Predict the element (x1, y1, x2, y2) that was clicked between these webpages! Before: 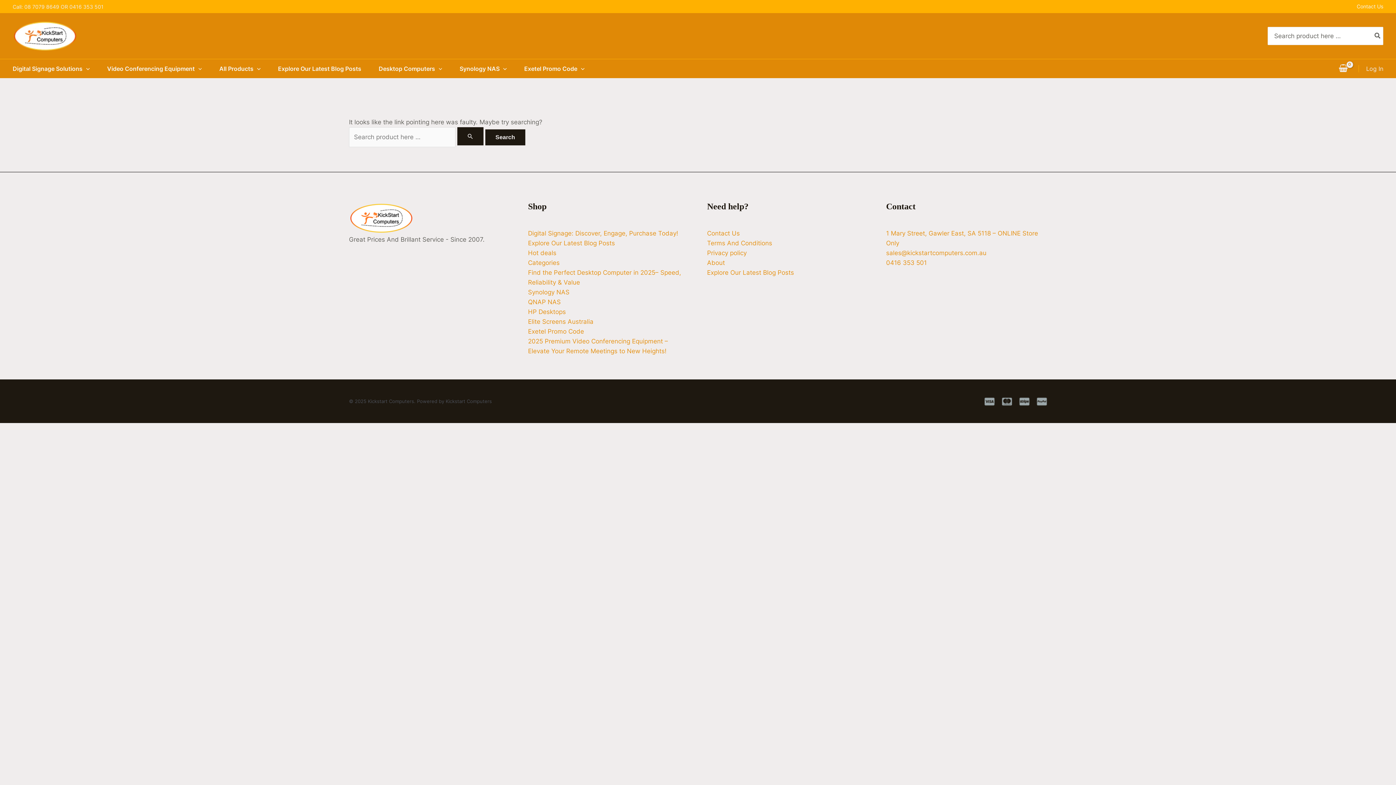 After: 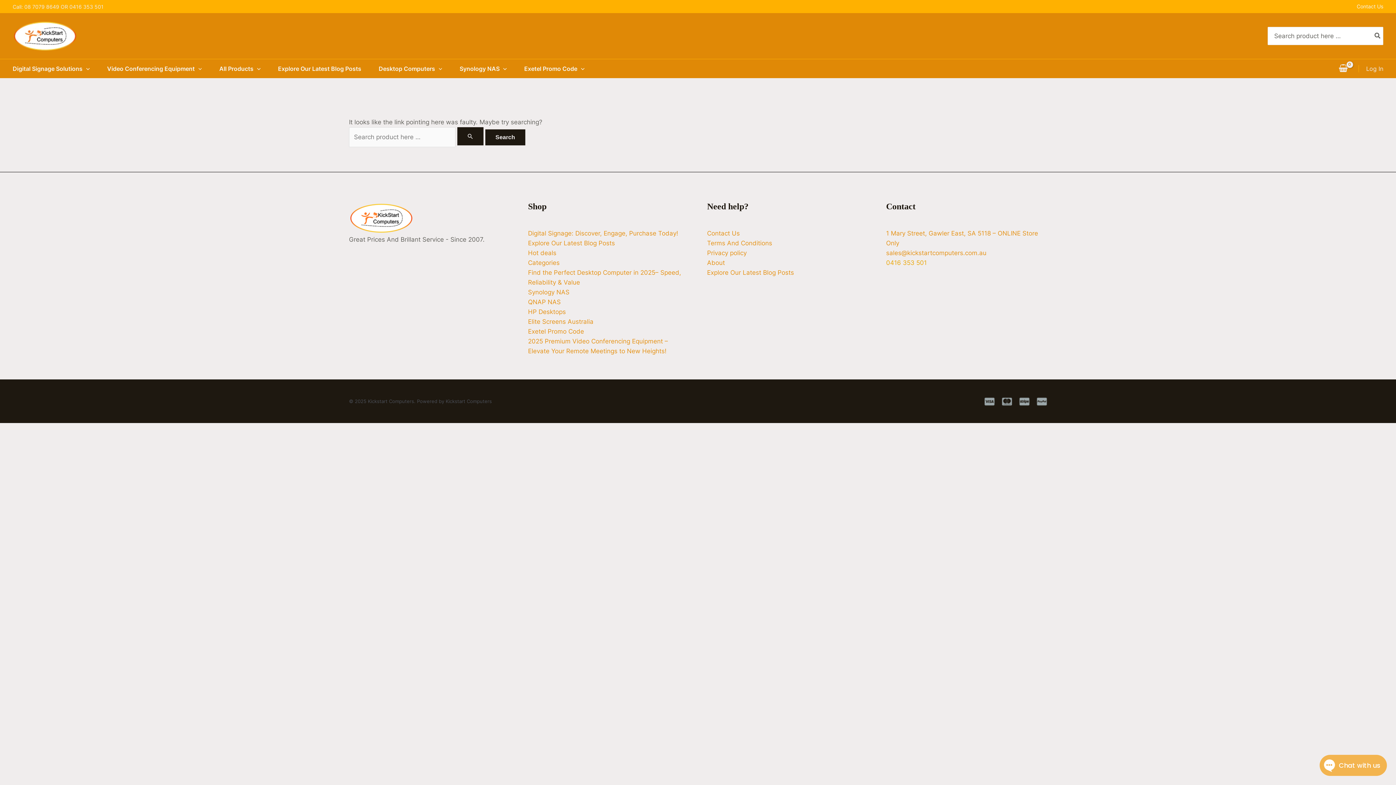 Action: label: 0416 353 501 bbox: (886, 259, 927, 266)